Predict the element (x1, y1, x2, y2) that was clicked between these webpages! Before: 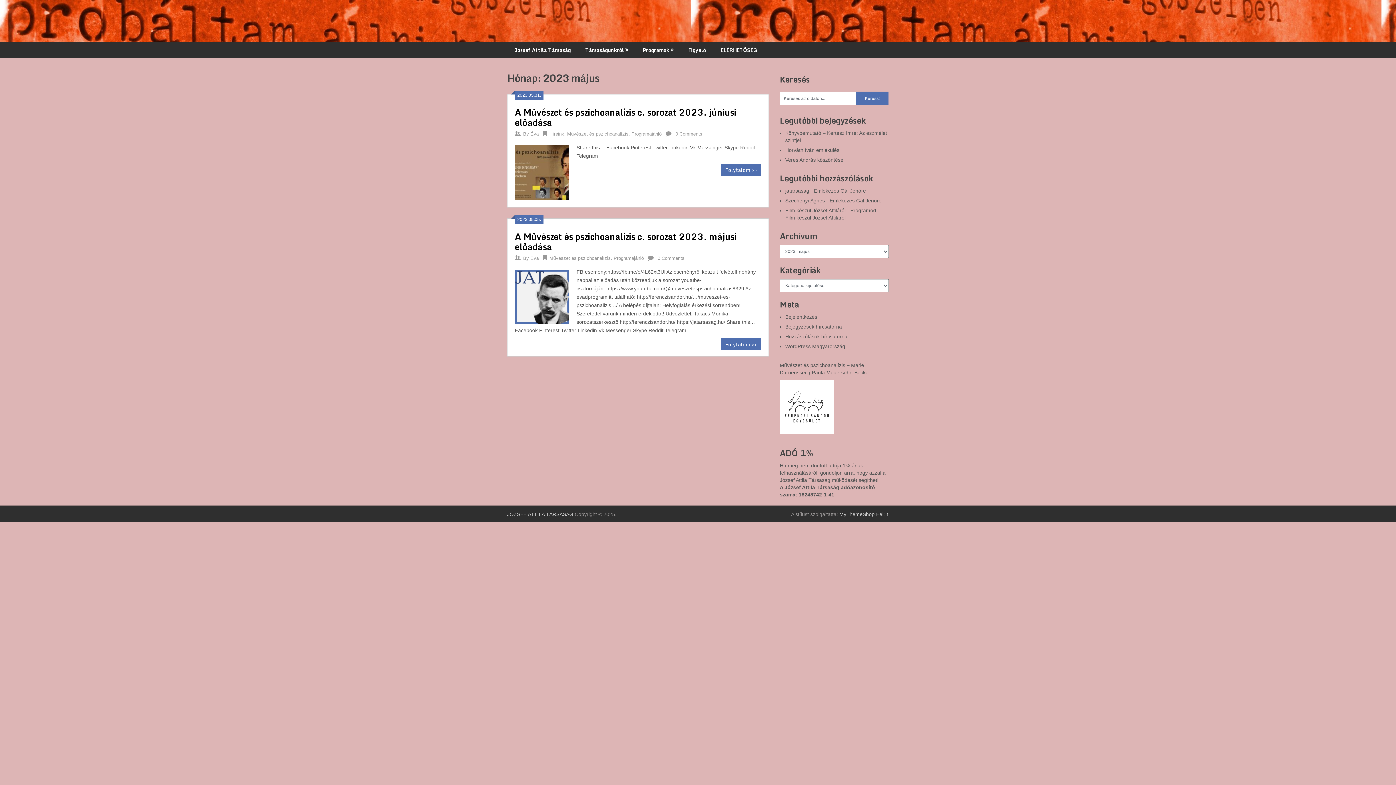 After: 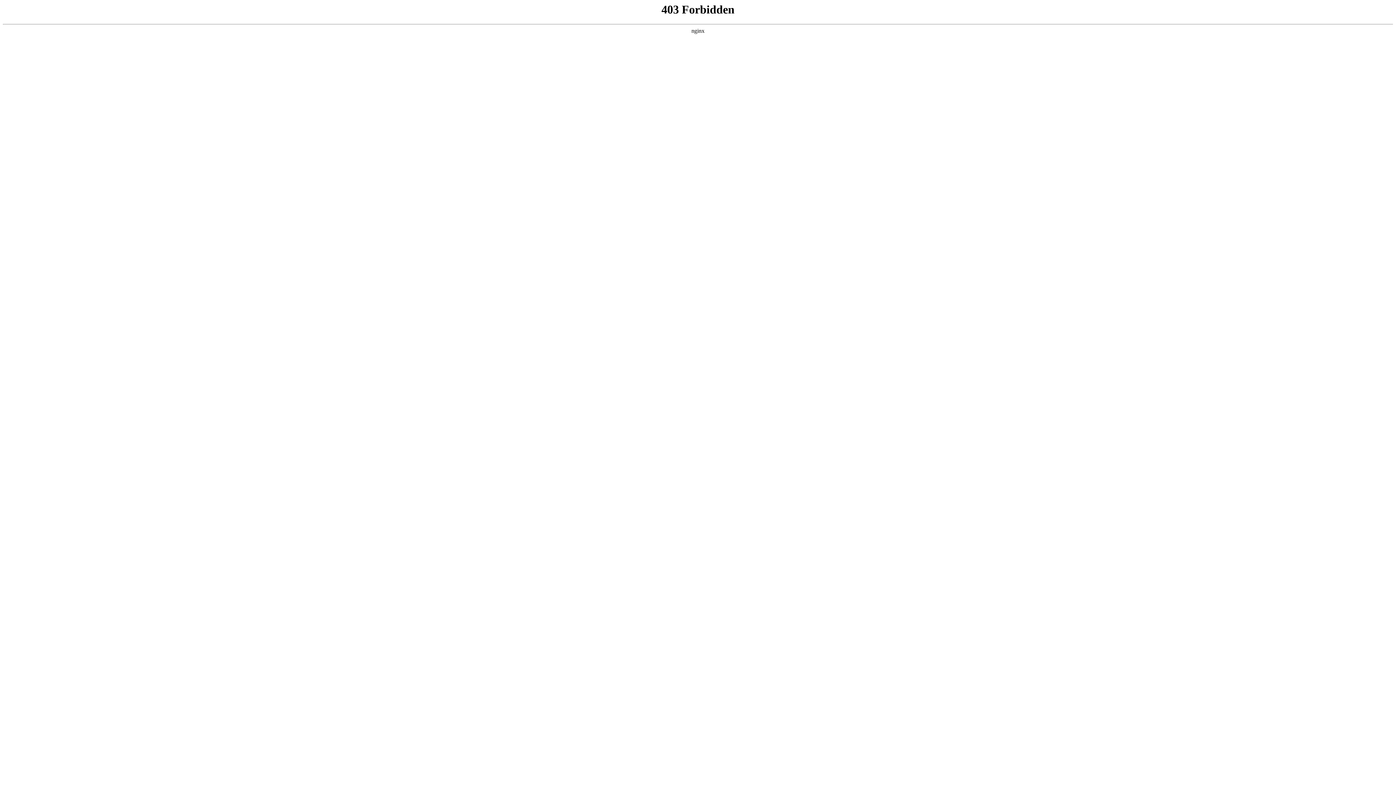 Action: bbox: (785, 343, 845, 349) label: WordPress Magyarország